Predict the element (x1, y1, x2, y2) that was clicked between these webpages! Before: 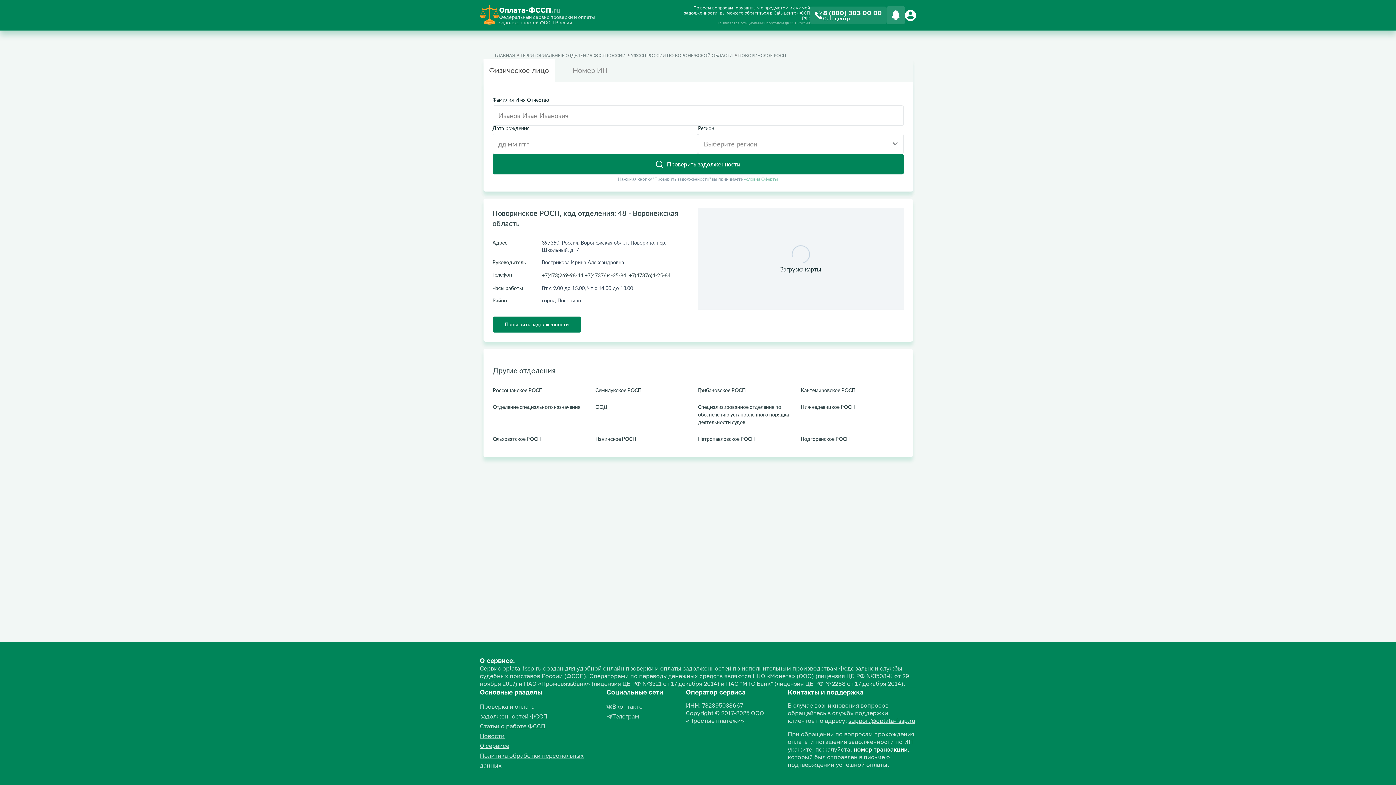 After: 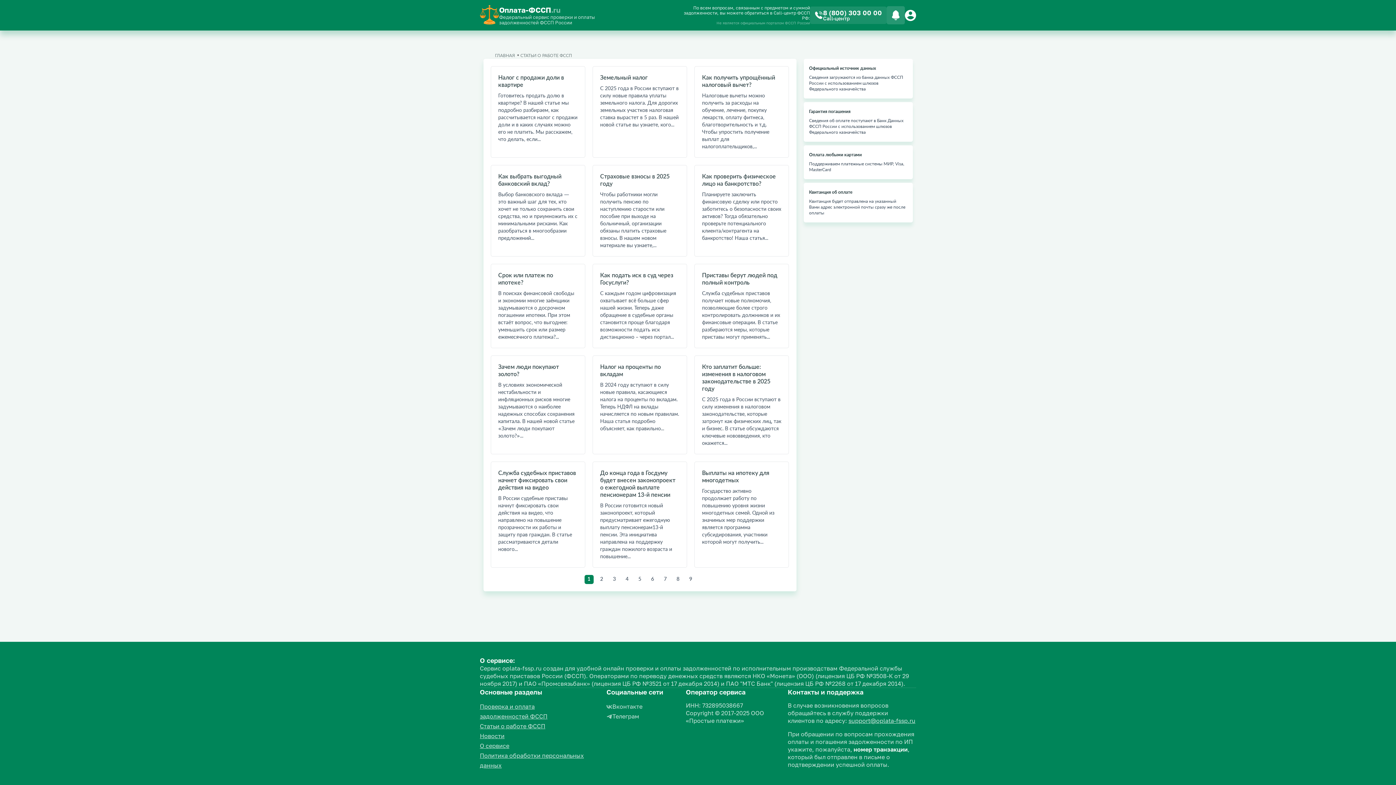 Action: bbox: (480, 721, 584, 731) label: Статьи о работе ФССП